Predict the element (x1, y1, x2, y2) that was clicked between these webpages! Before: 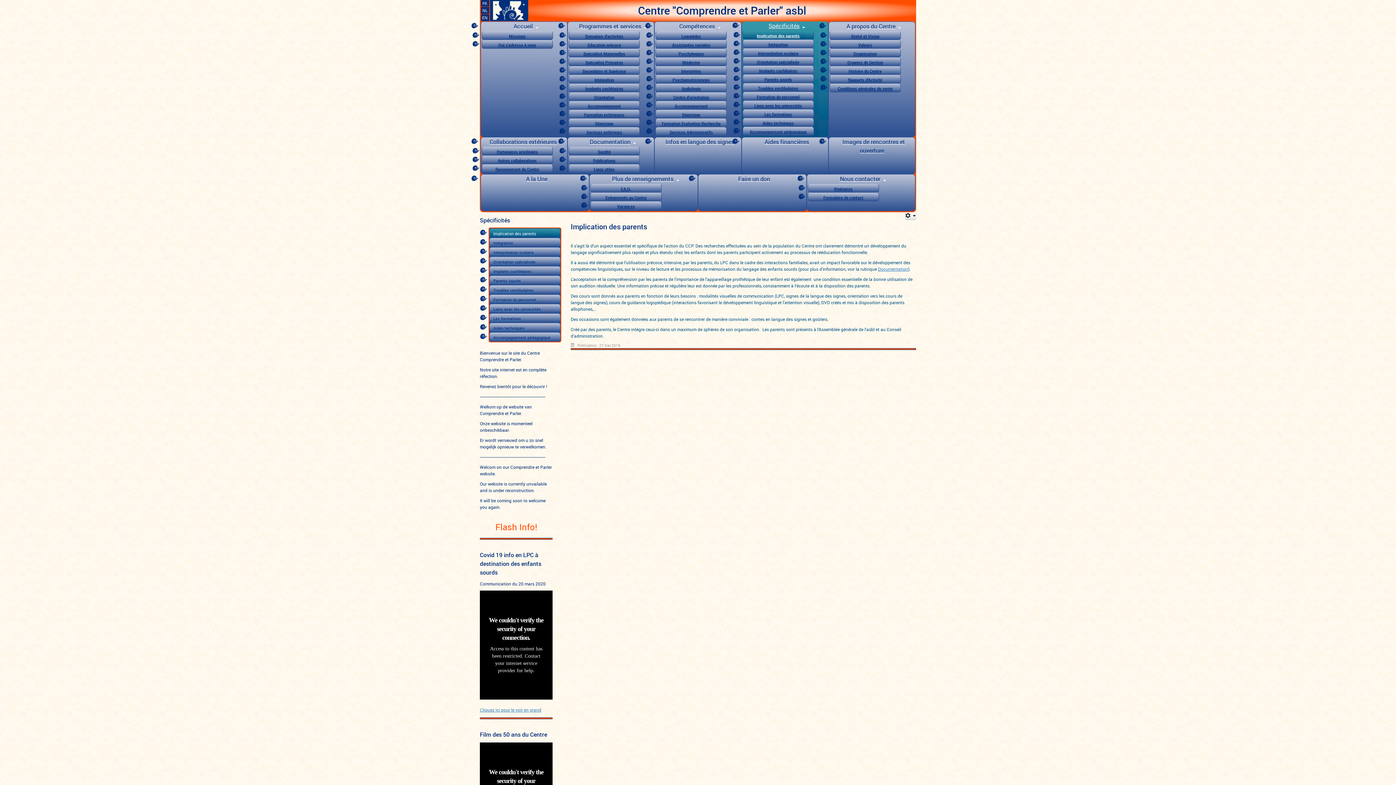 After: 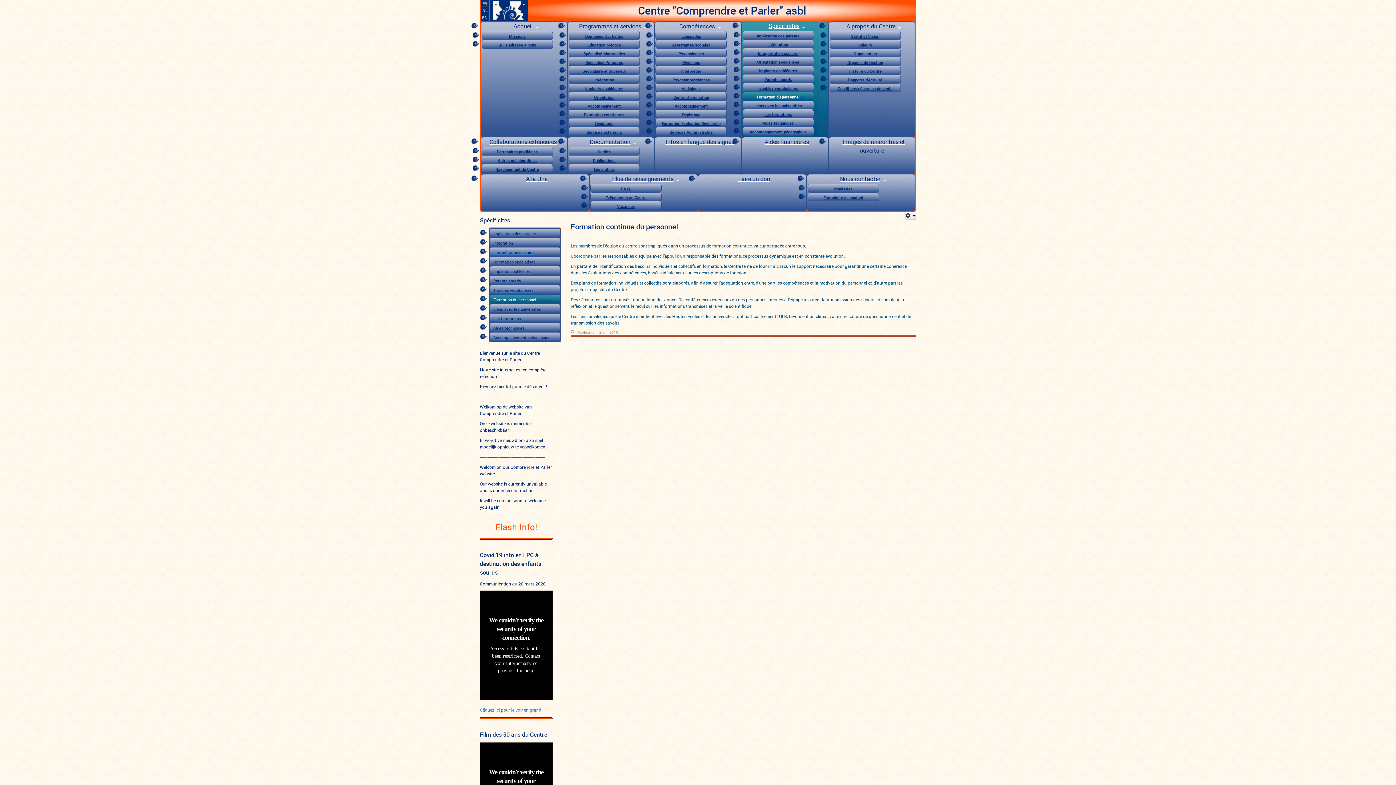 Action: label: Formation du personnel bbox: (489, 295, 540, 303)